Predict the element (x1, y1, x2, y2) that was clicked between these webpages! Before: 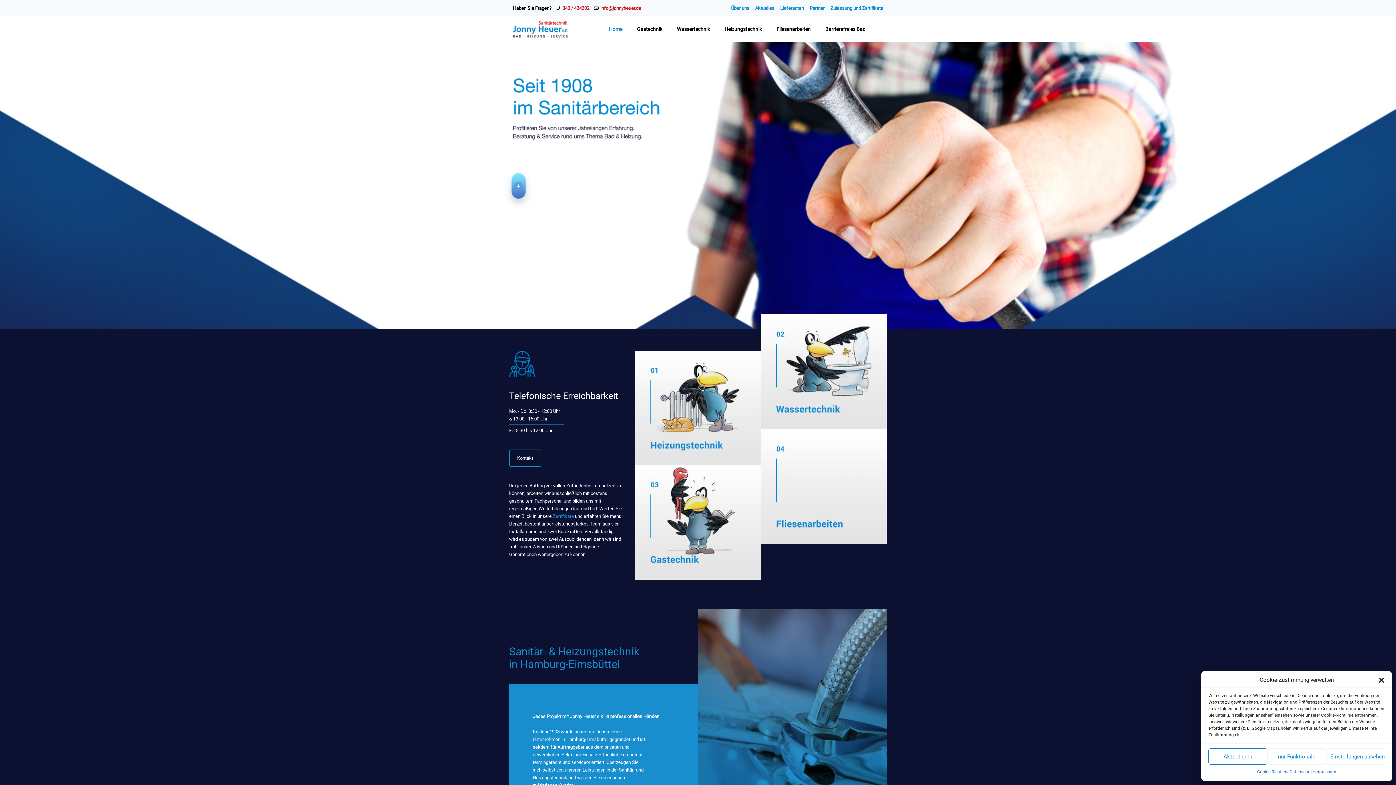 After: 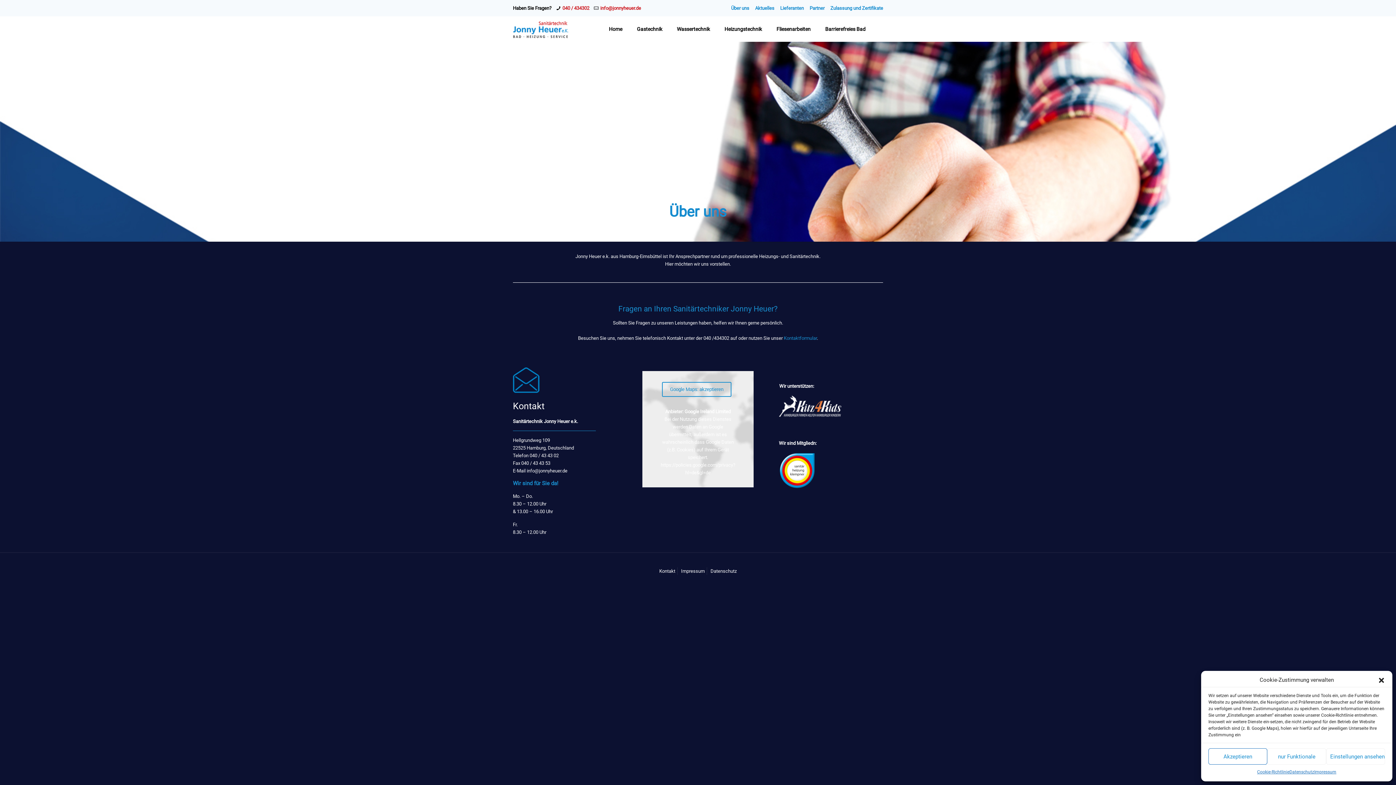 Action: label: Über uns bbox: (731, 5, 749, 10)